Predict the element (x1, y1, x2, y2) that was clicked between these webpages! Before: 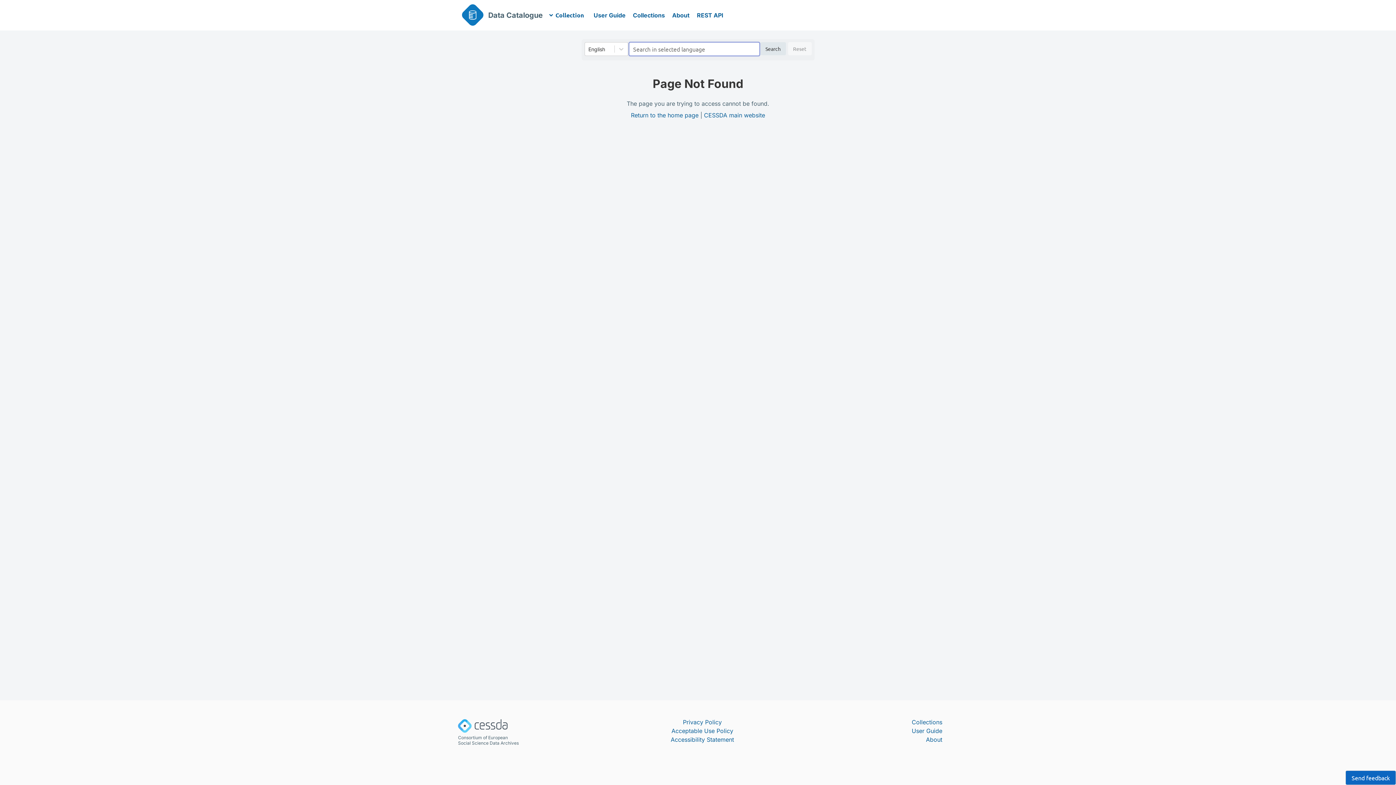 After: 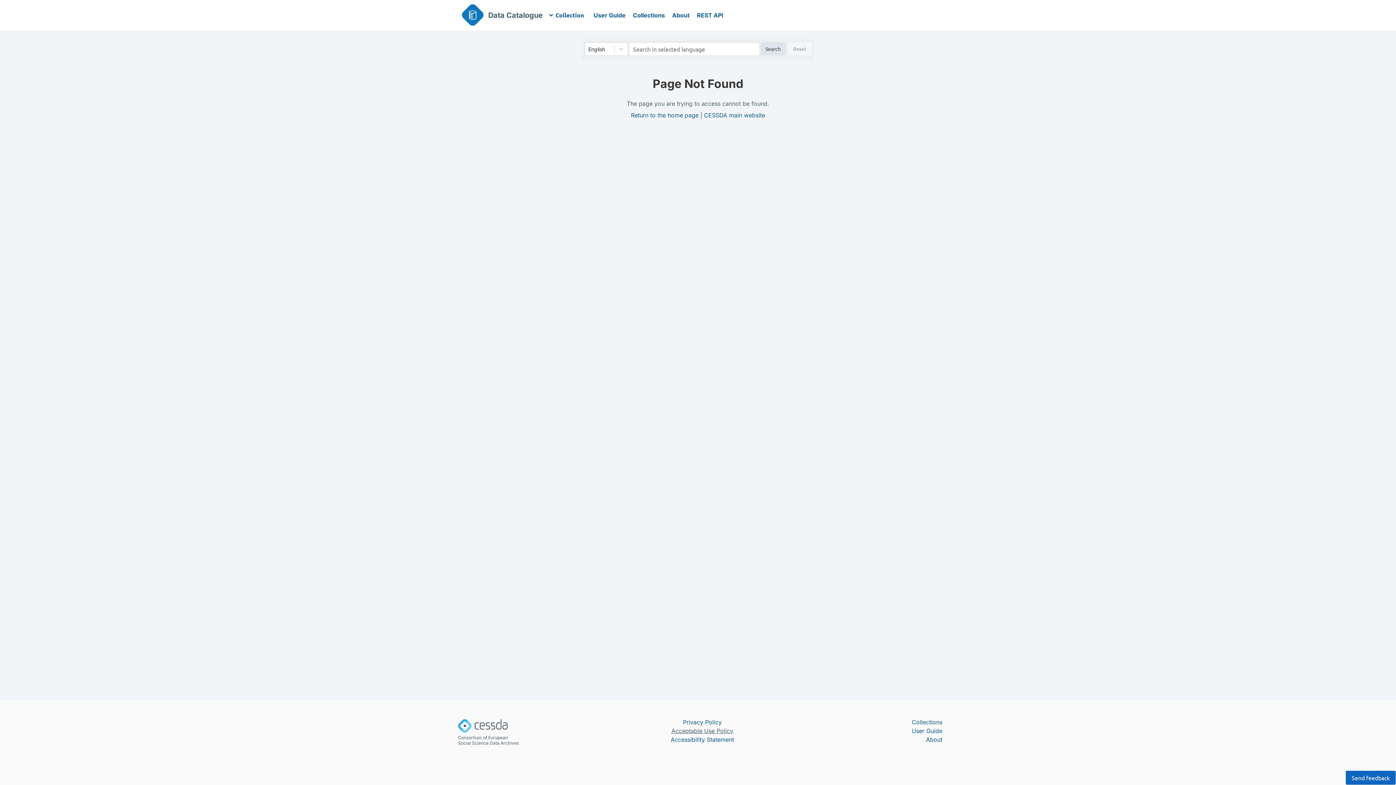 Action: label: Acceptable Use Policy bbox: (671, 726, 733, 735)